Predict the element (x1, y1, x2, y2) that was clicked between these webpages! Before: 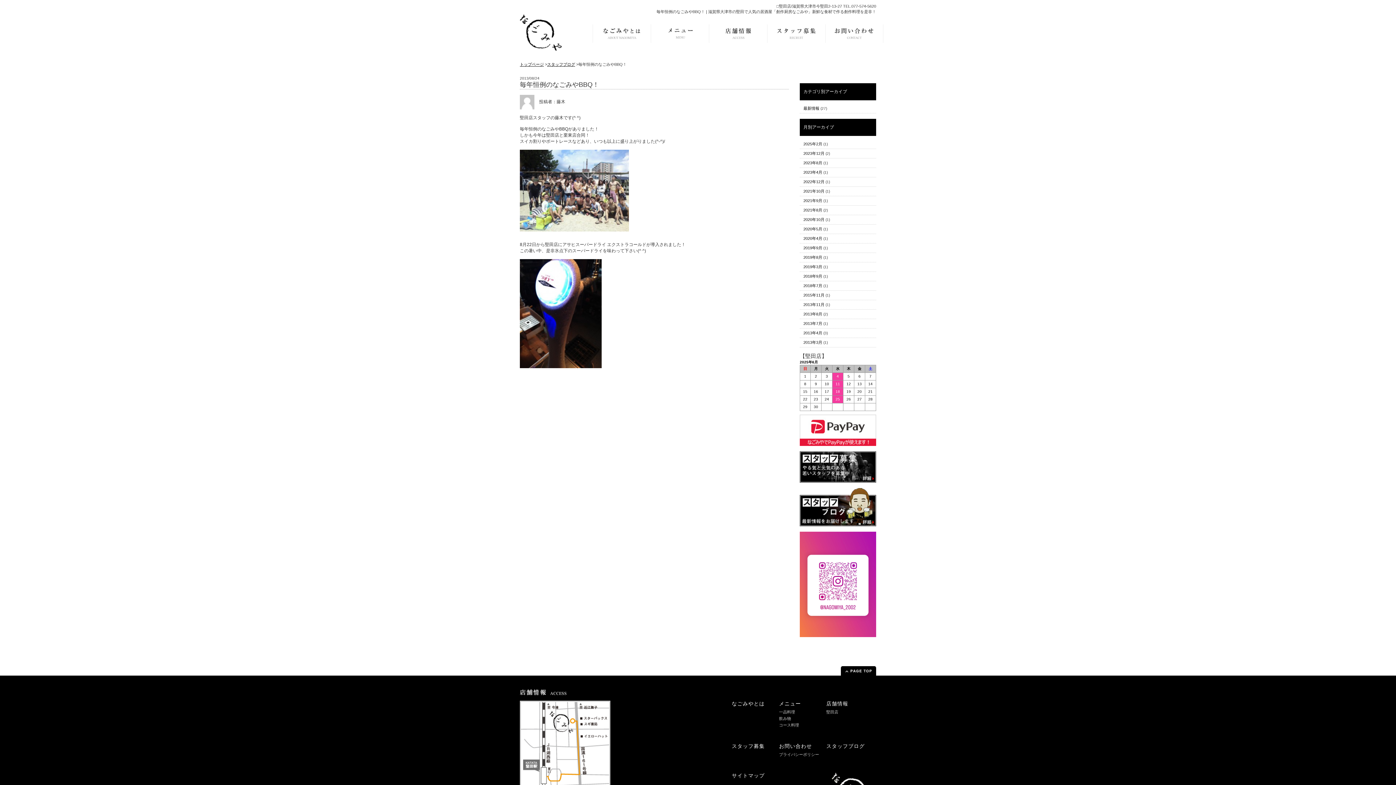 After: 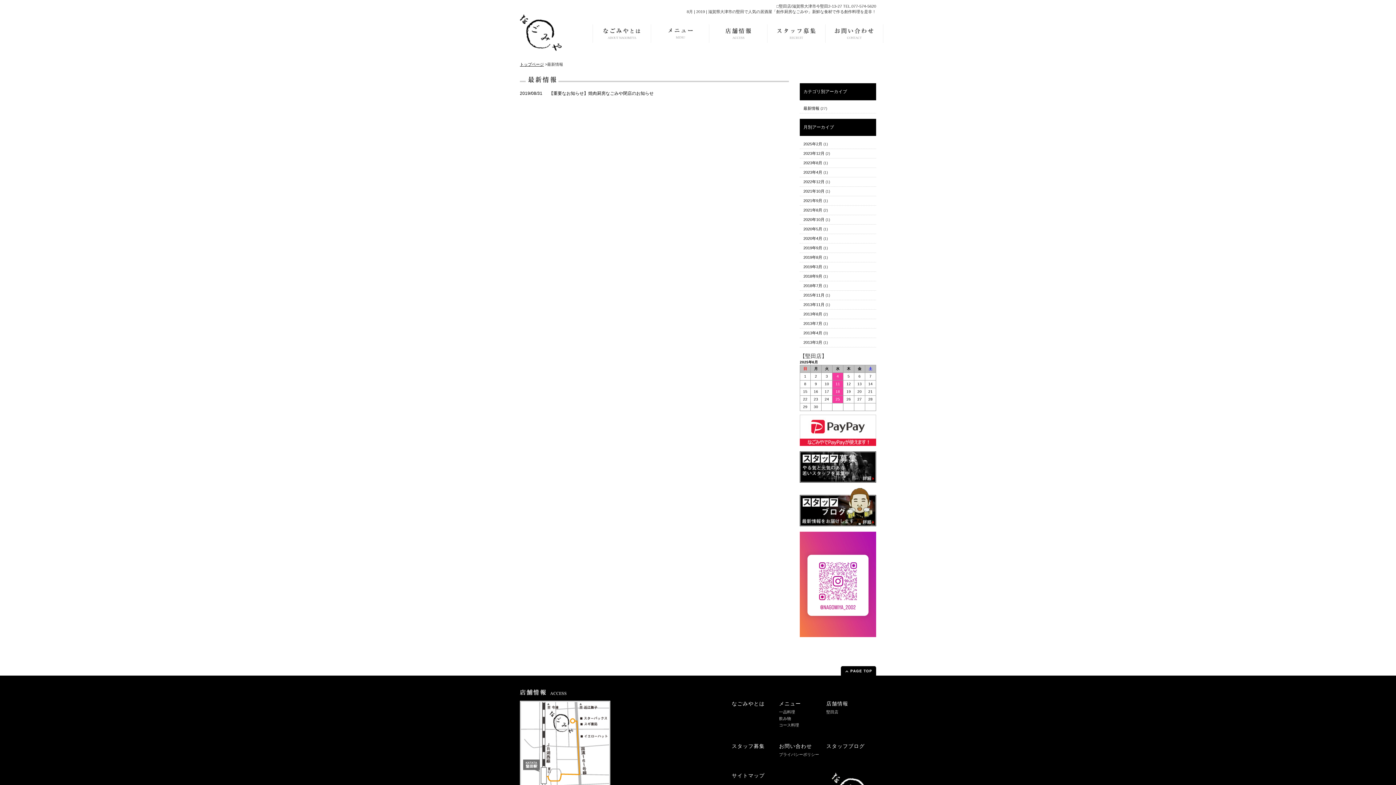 Action: label: 2019年8月 bbox: (800, 255, 822, 259)